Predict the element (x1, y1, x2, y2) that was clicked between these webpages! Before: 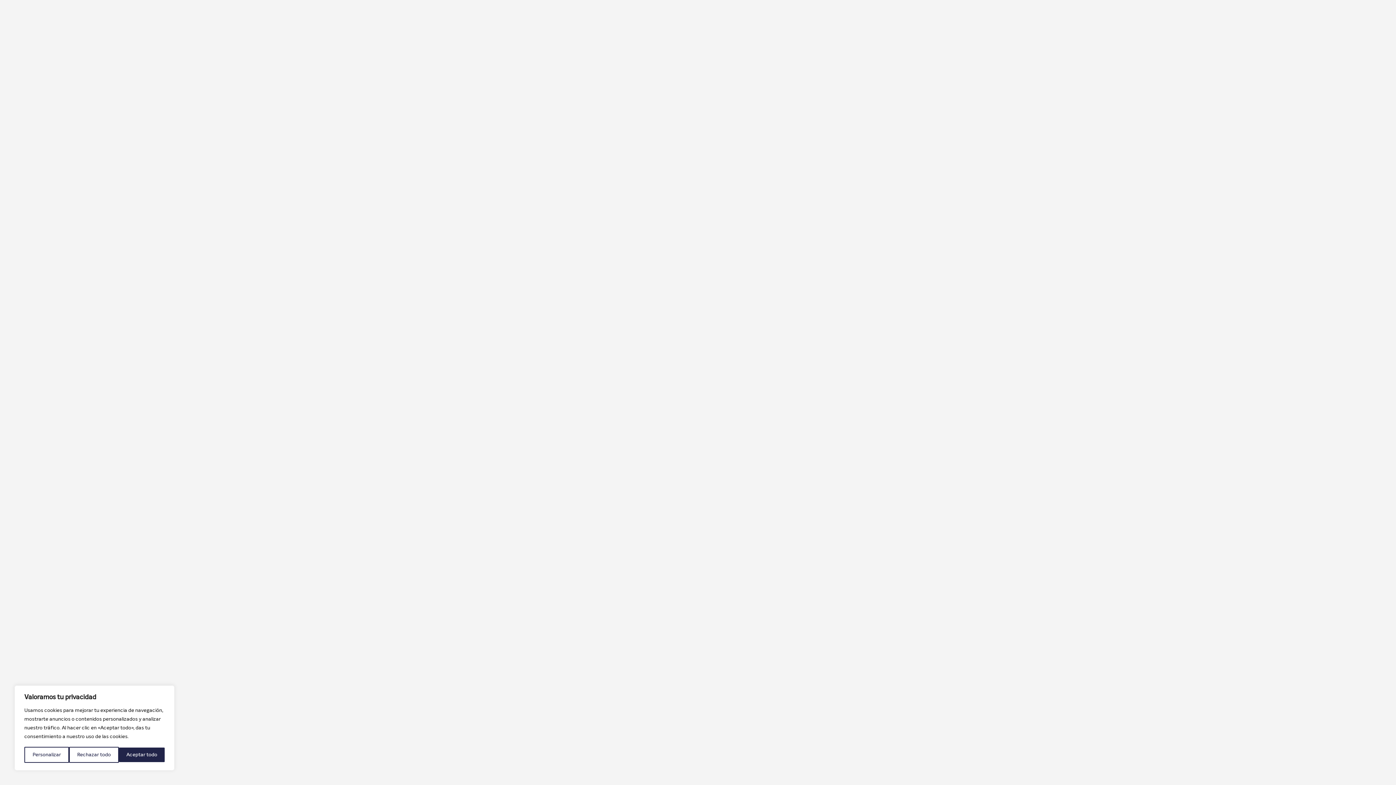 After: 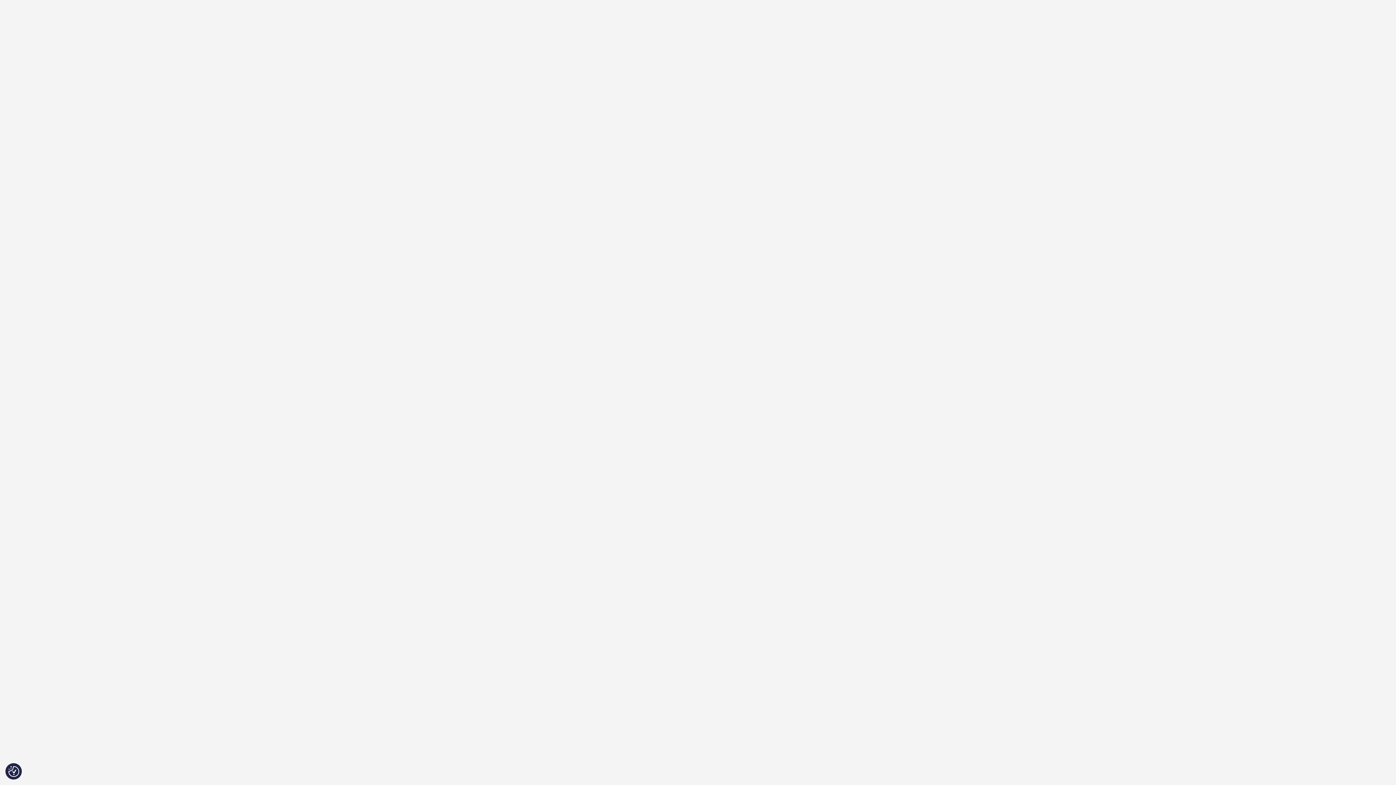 Action: label: Rechazar todo bbox: (68, 747, 119, 763)